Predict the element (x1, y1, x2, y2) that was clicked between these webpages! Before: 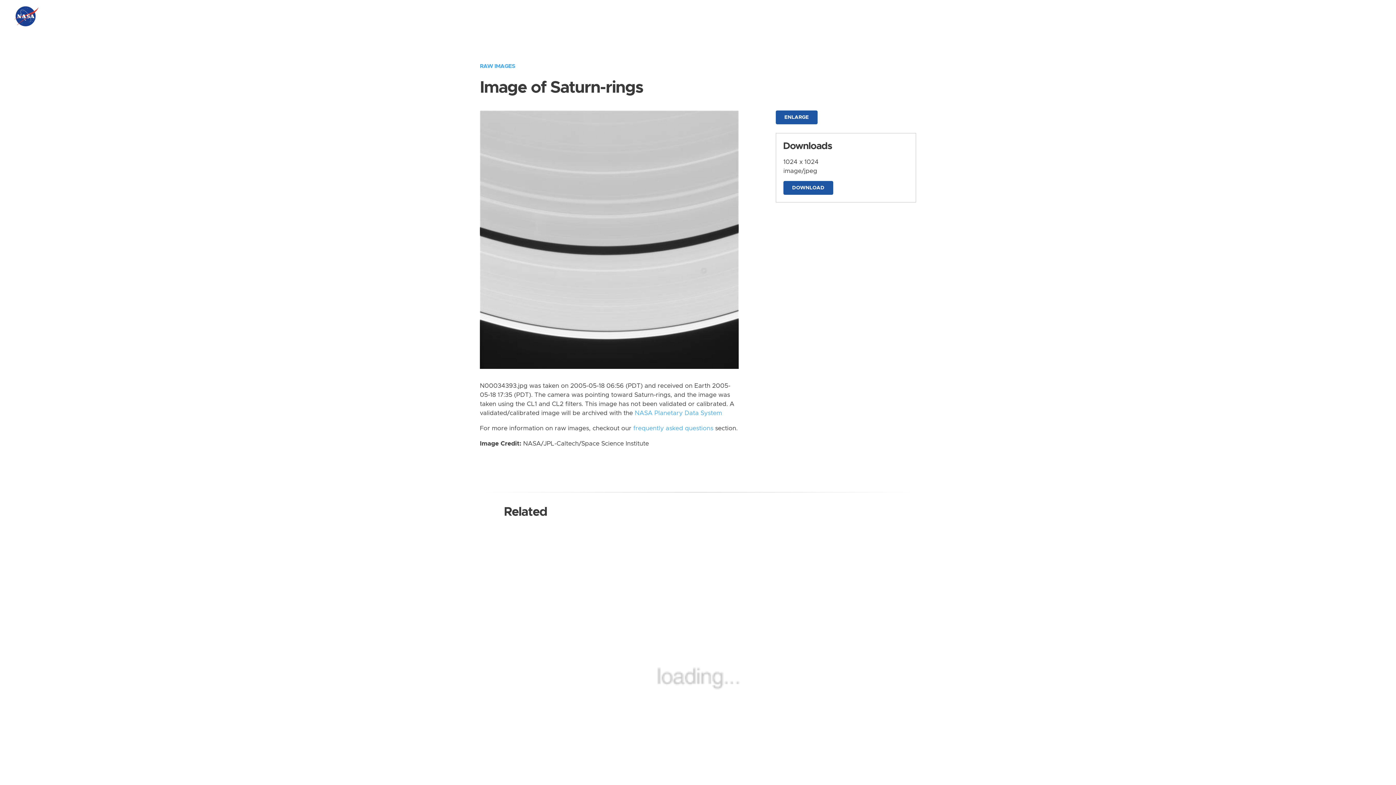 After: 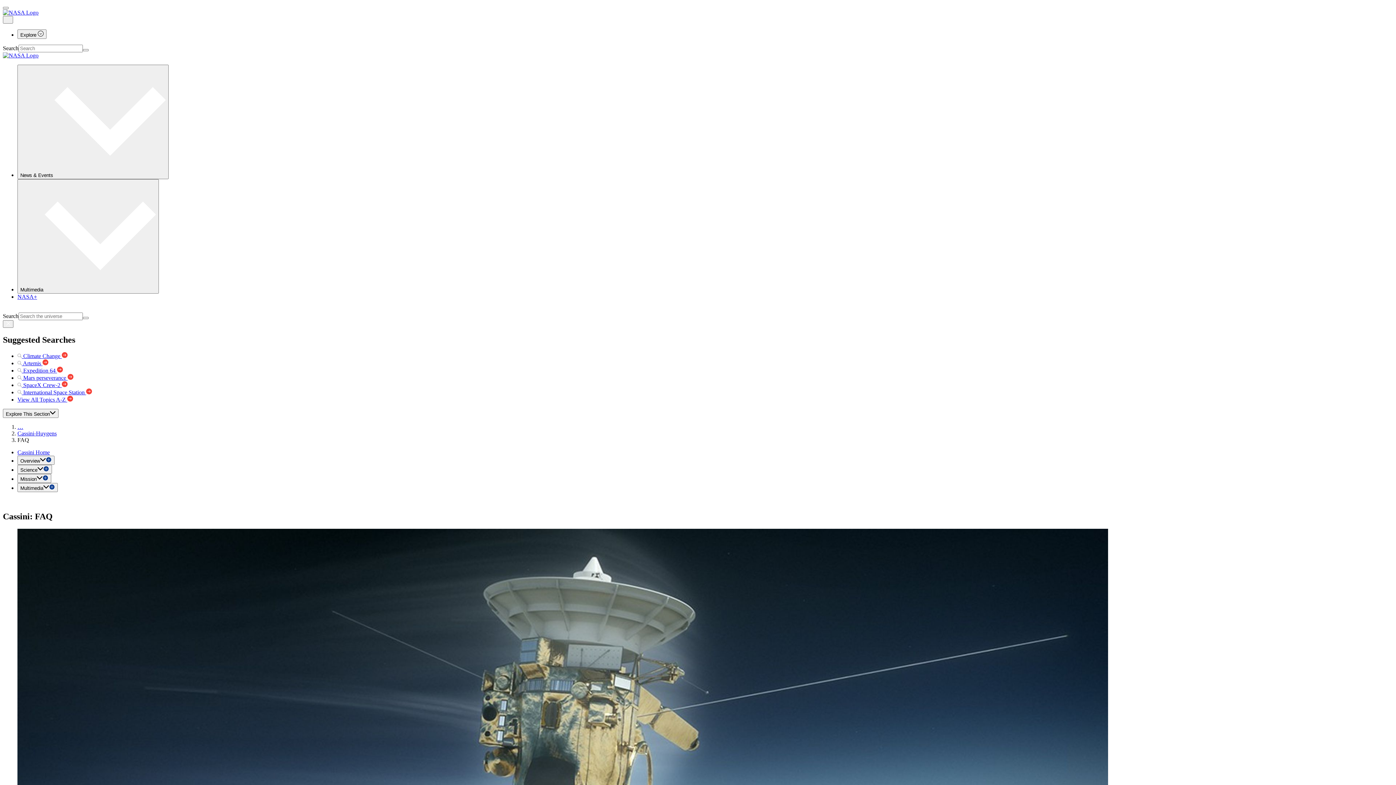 Action: bbox: (633, 425, 713, 431) label: frequently asked questions